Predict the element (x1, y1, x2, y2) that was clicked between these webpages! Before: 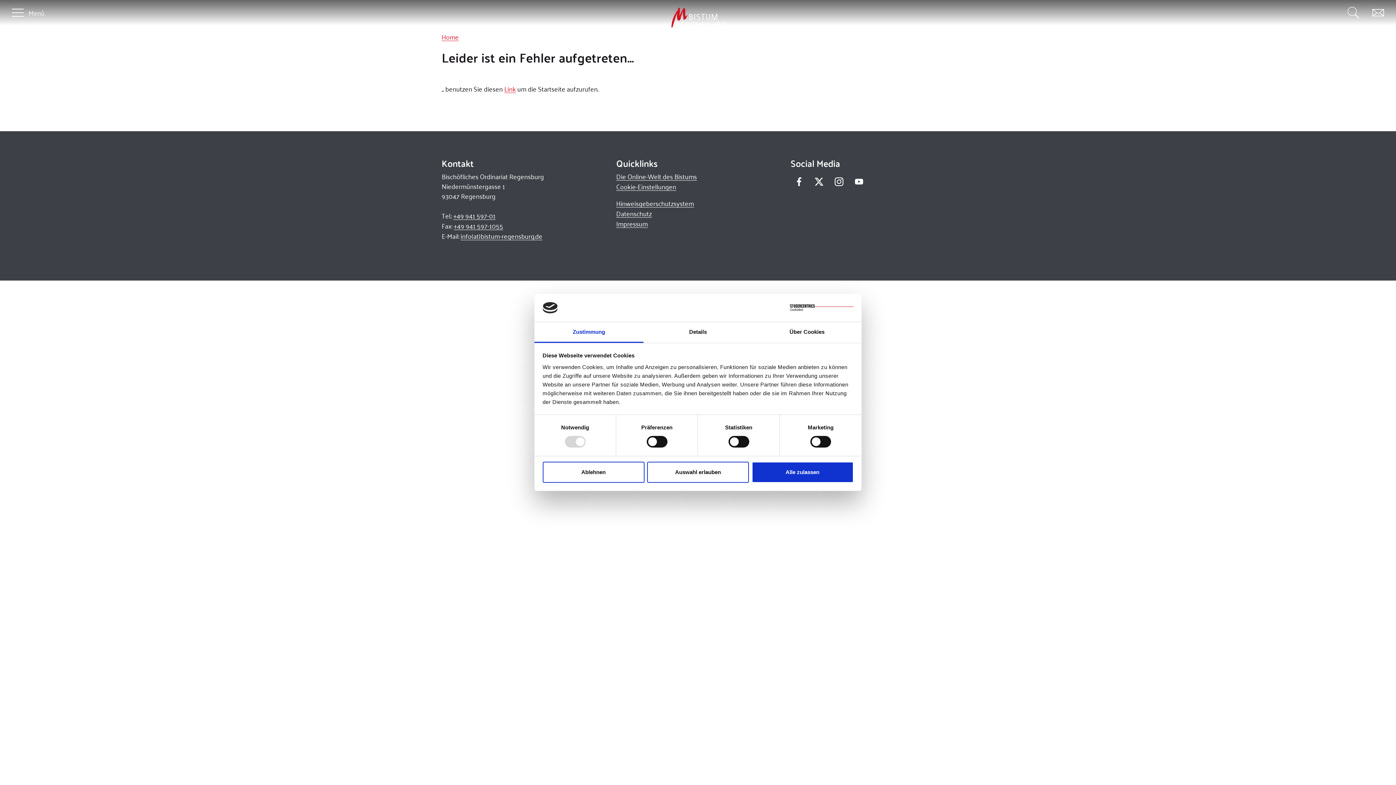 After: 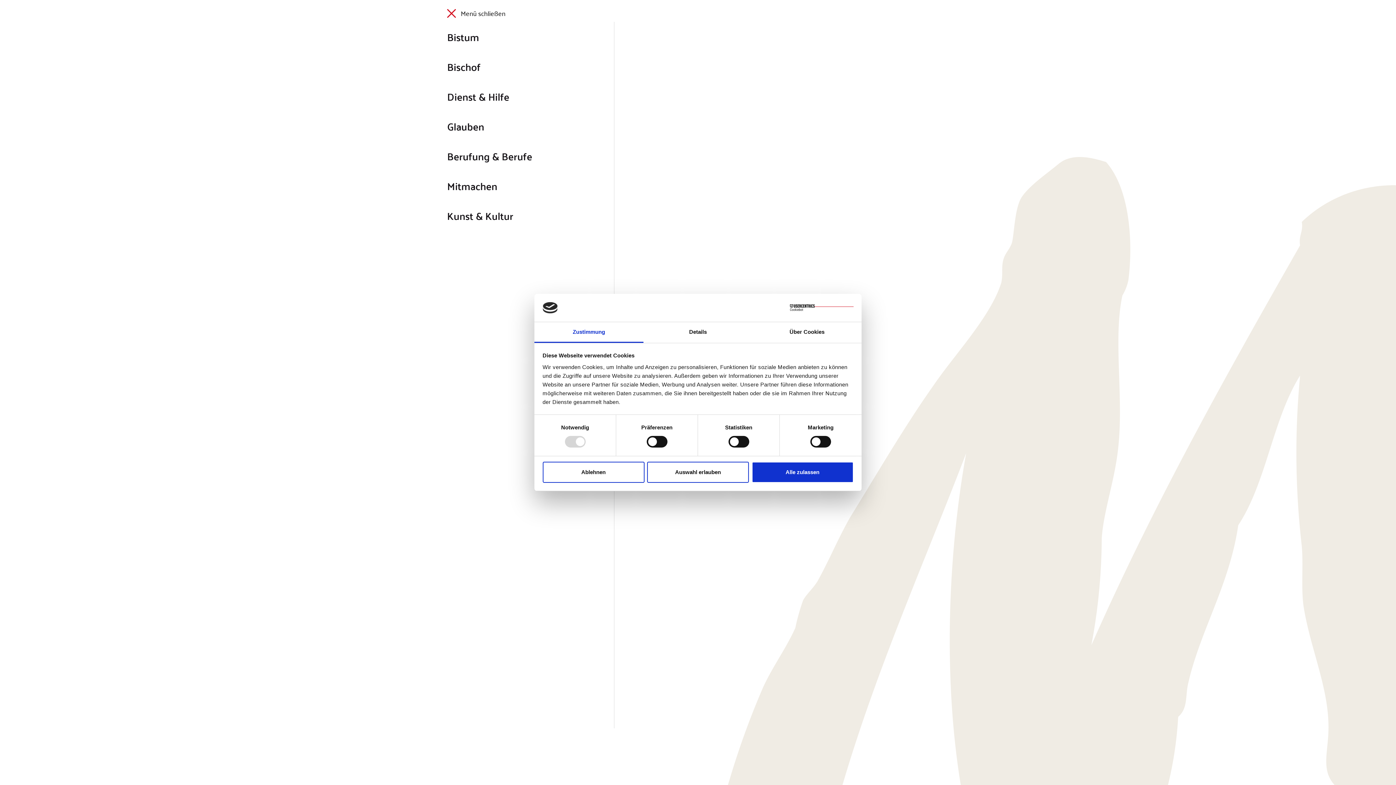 Action: bbox: (5, 1, 51, 24) label: Menü